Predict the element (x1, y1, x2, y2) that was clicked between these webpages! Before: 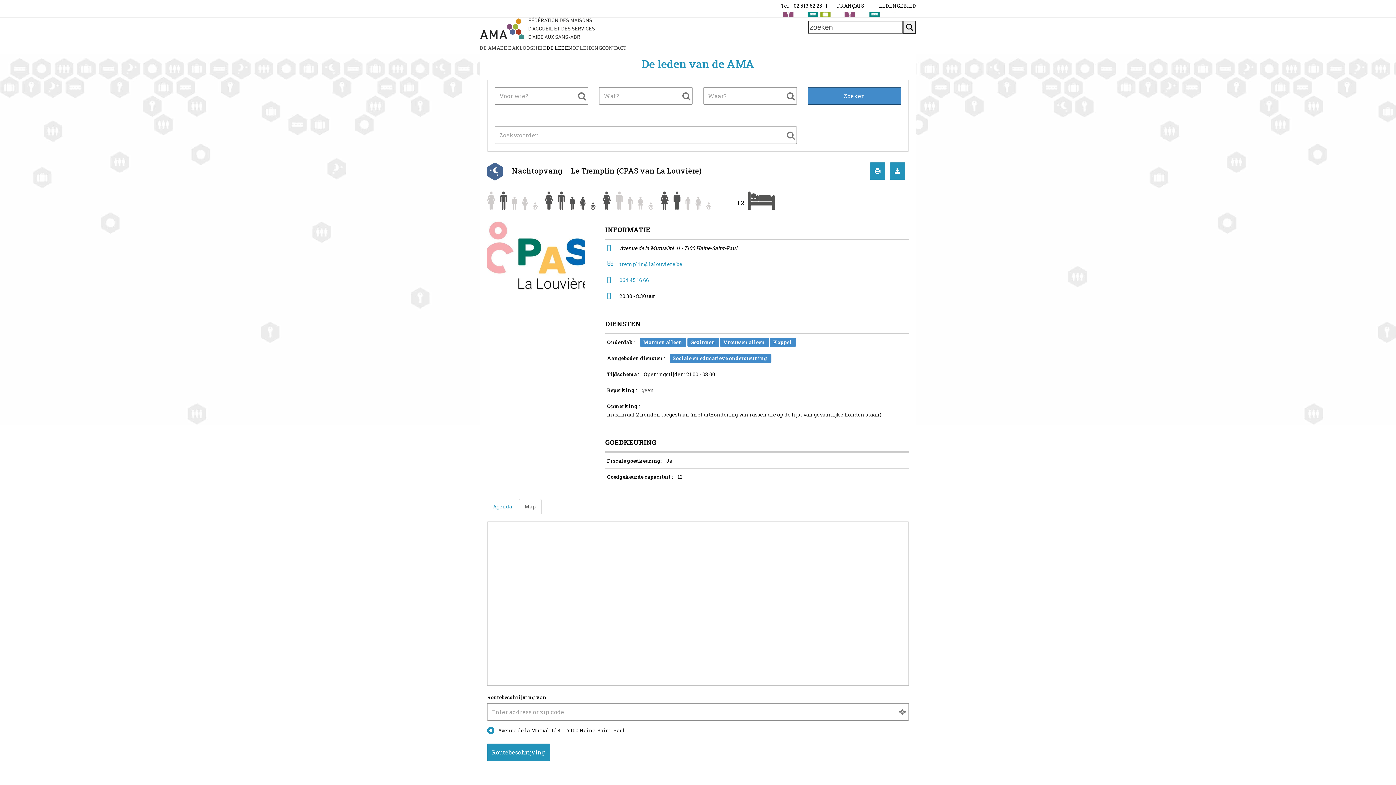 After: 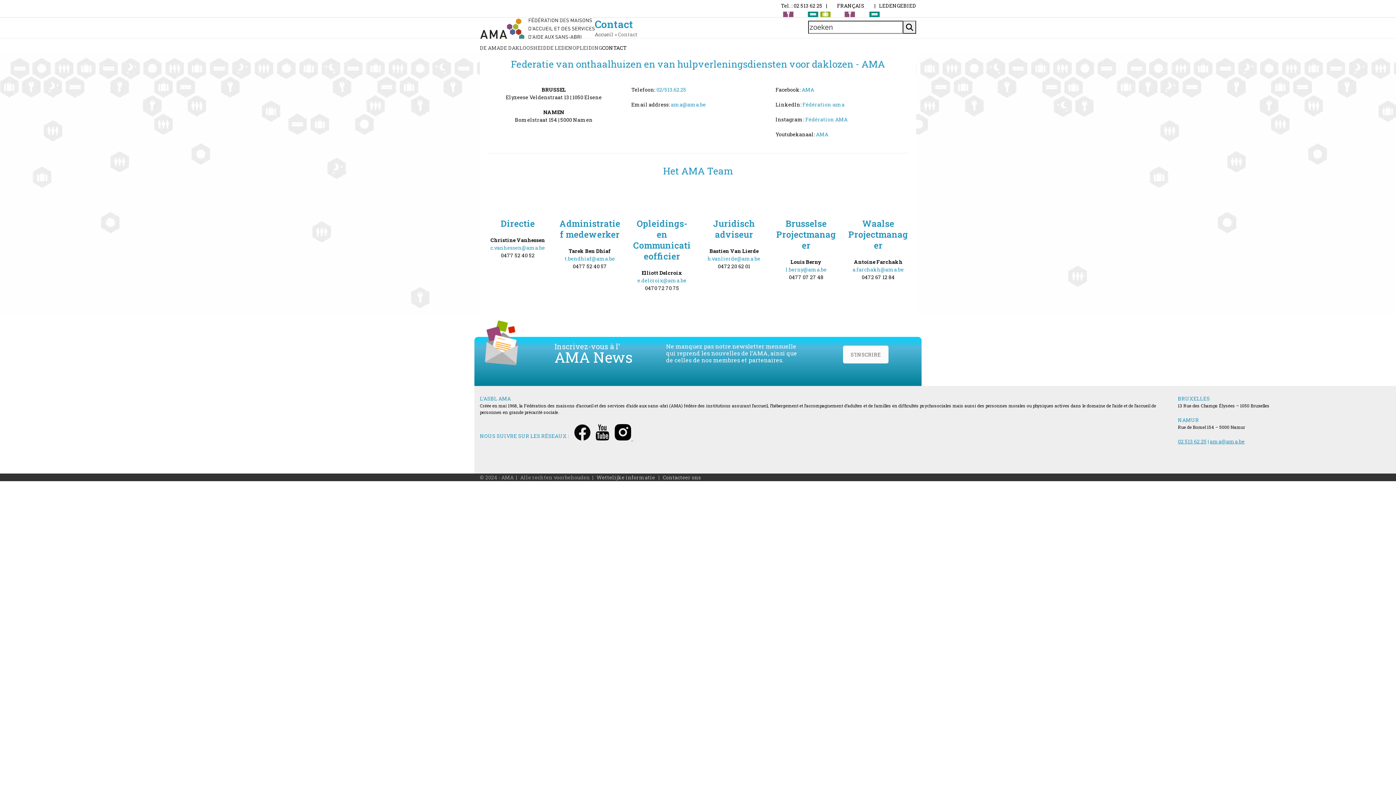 Action: bbox: (602, 38, 626, 57) label: CONTACT